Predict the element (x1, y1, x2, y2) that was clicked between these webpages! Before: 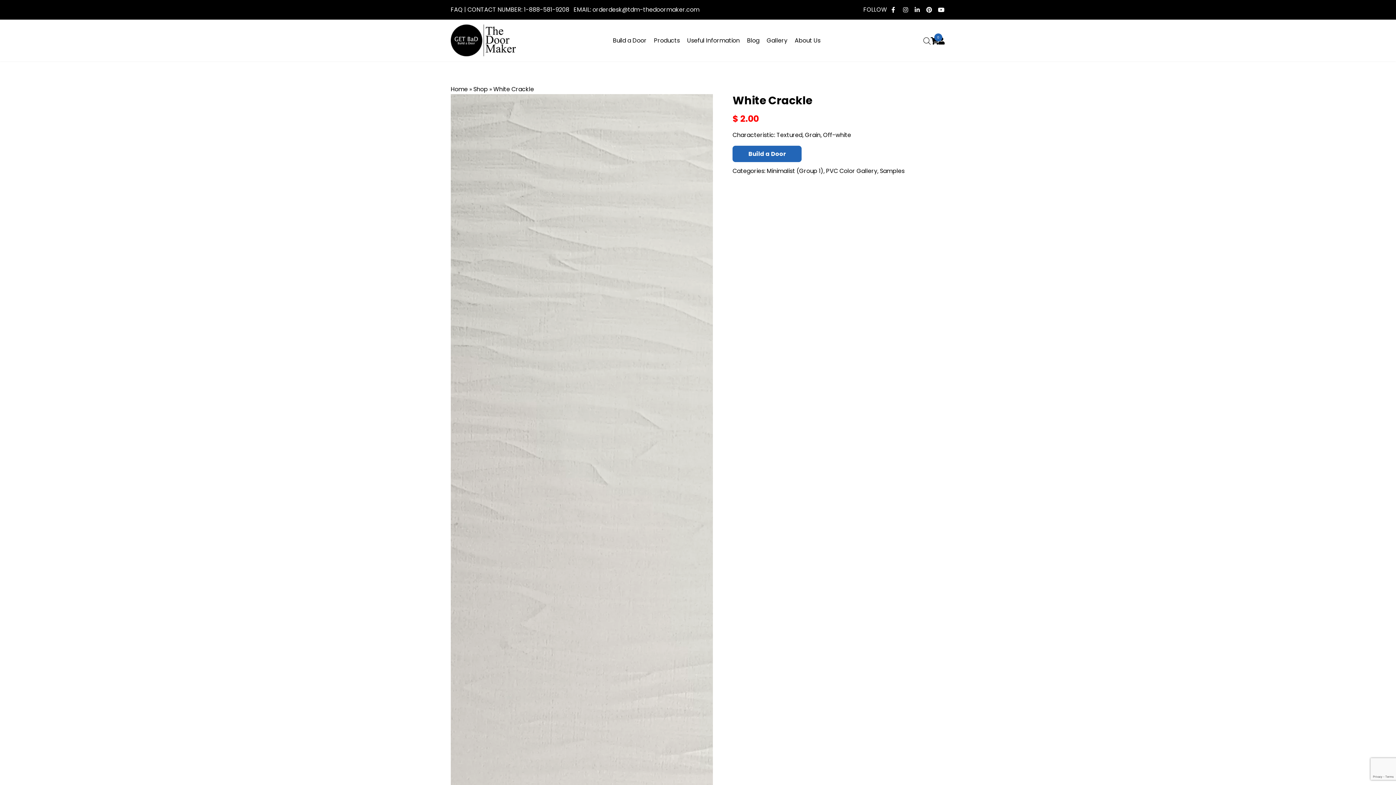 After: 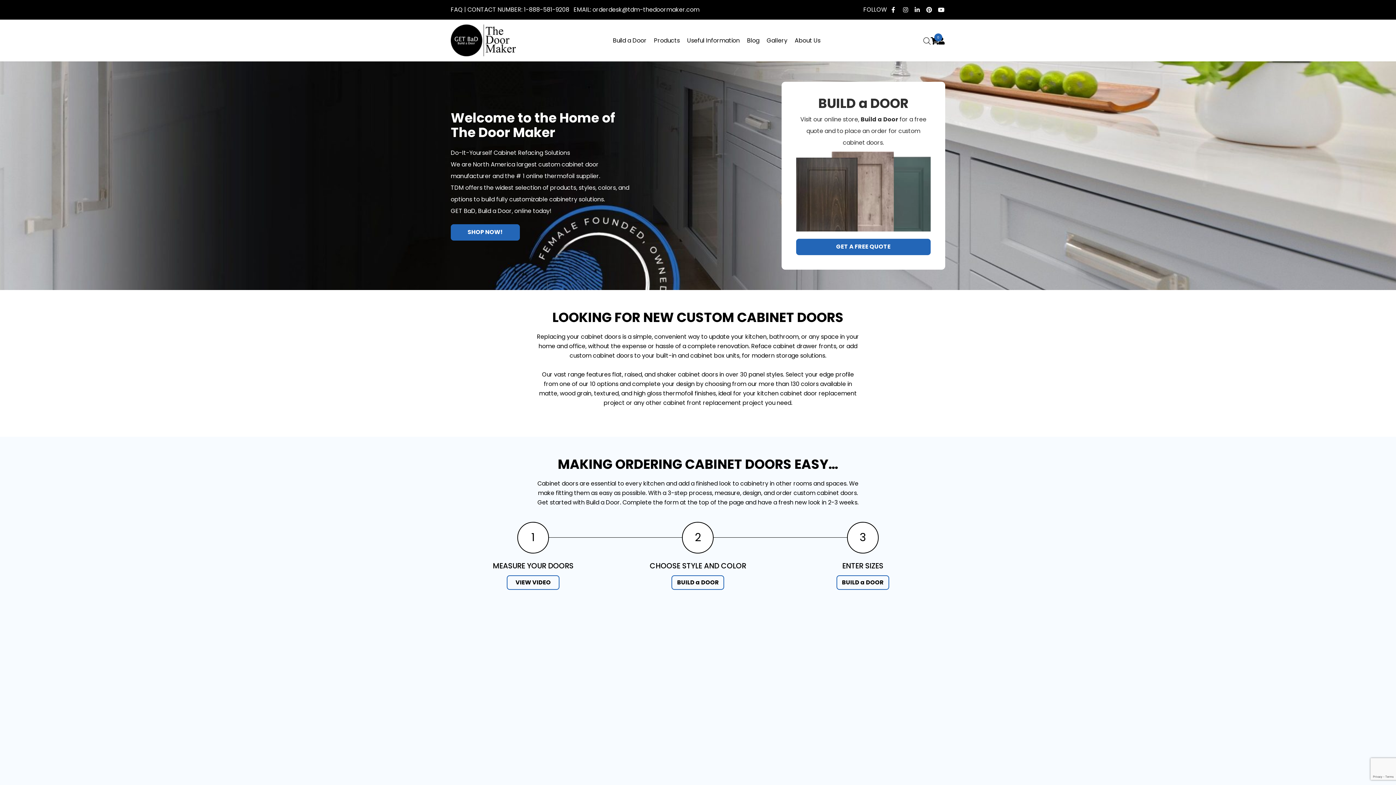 Action: bbox: (450, 85, 468, 93) label: Home